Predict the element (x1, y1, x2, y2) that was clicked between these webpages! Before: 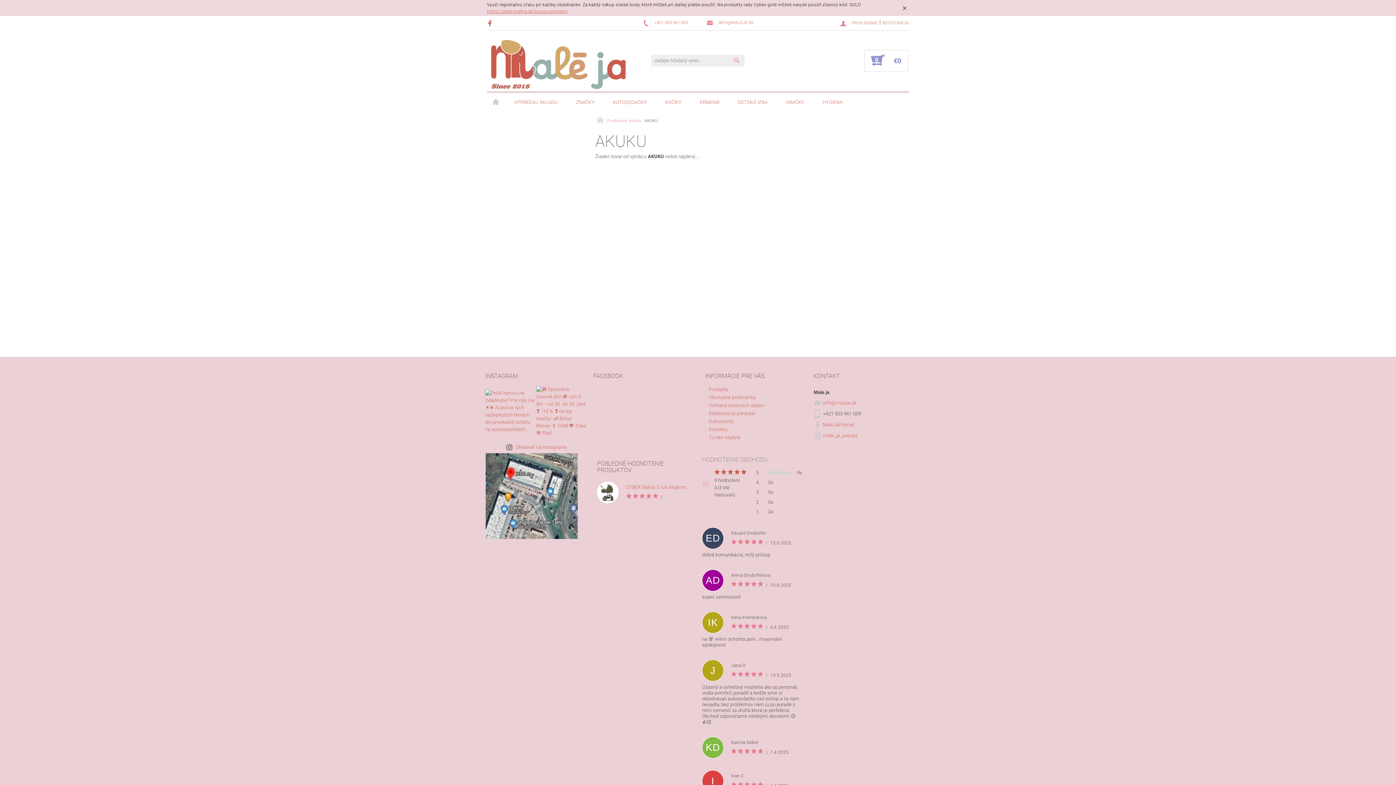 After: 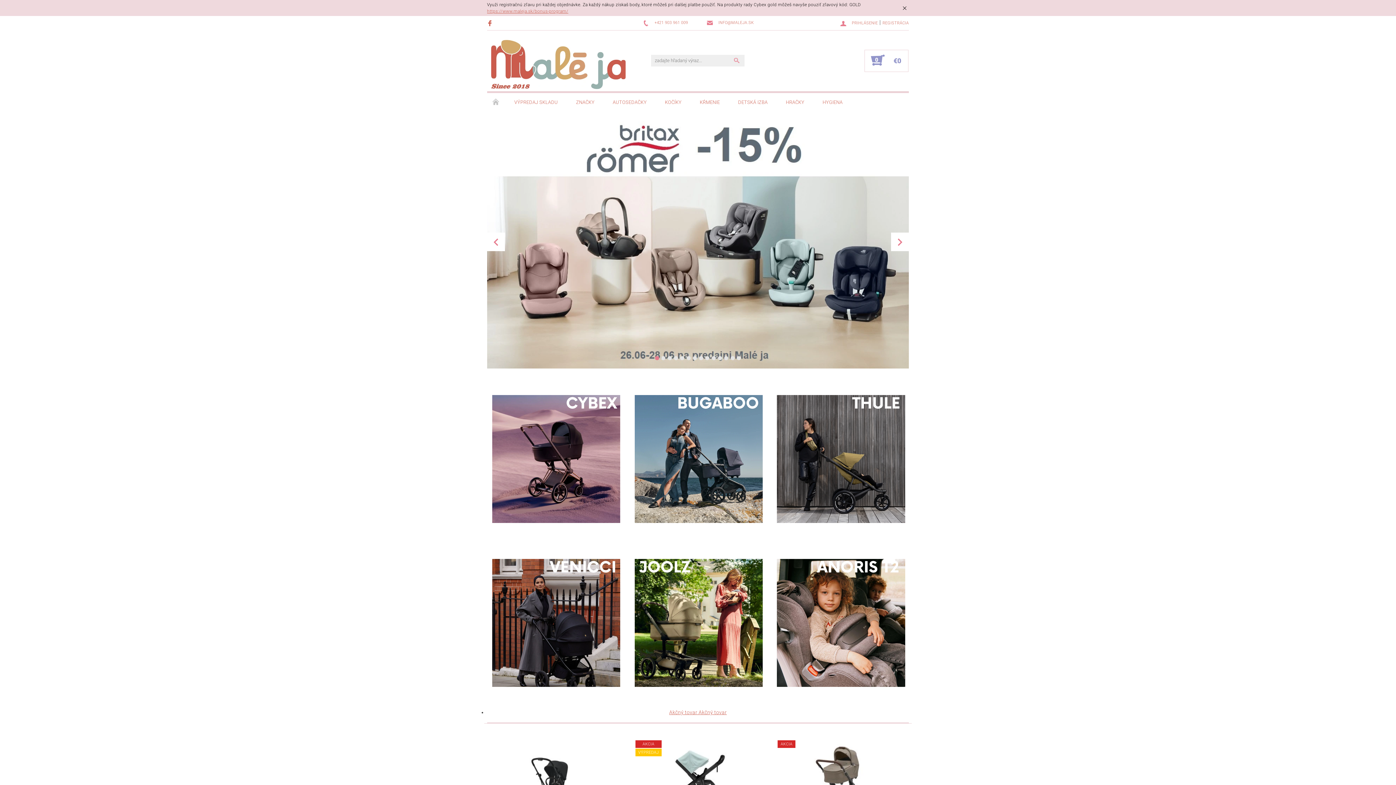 Action: bbox: (491, 39, 625, 89)